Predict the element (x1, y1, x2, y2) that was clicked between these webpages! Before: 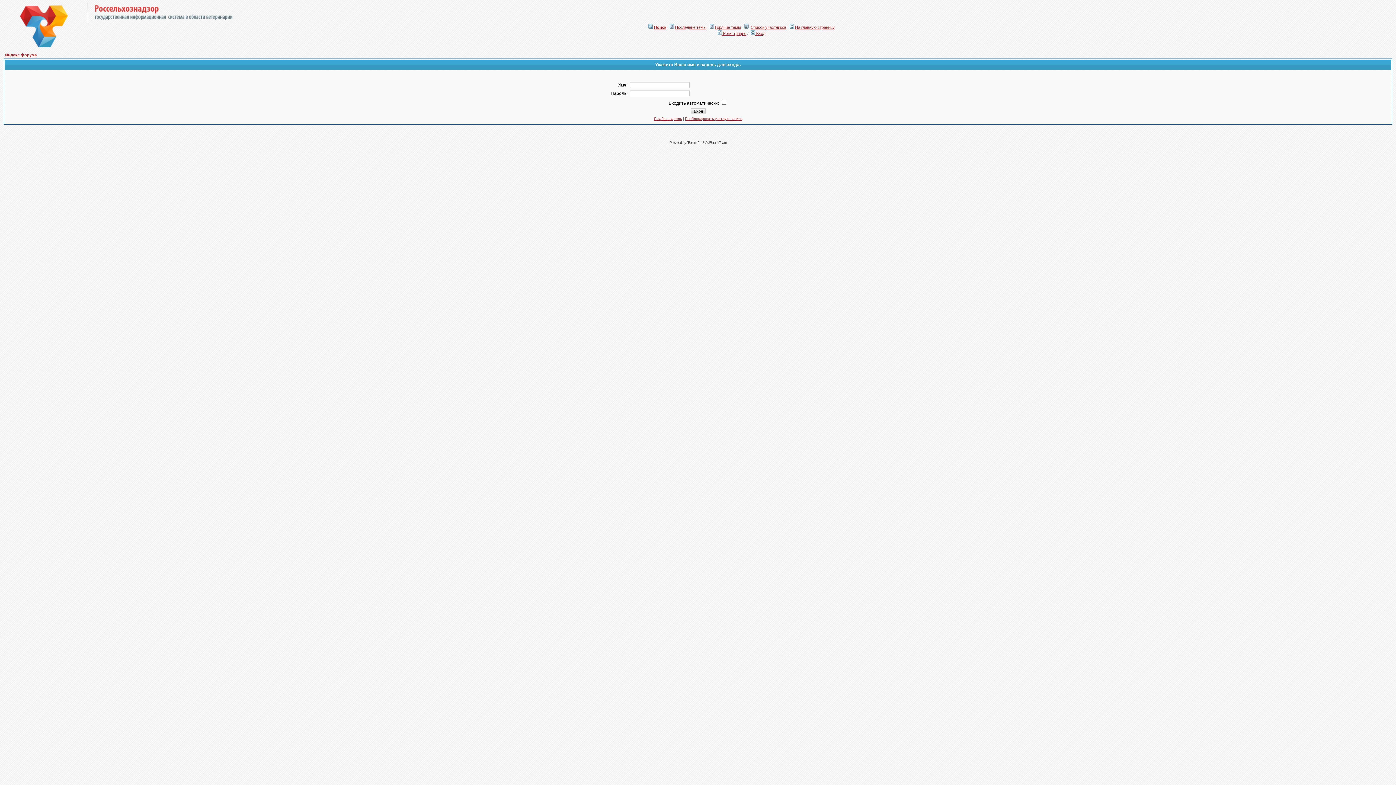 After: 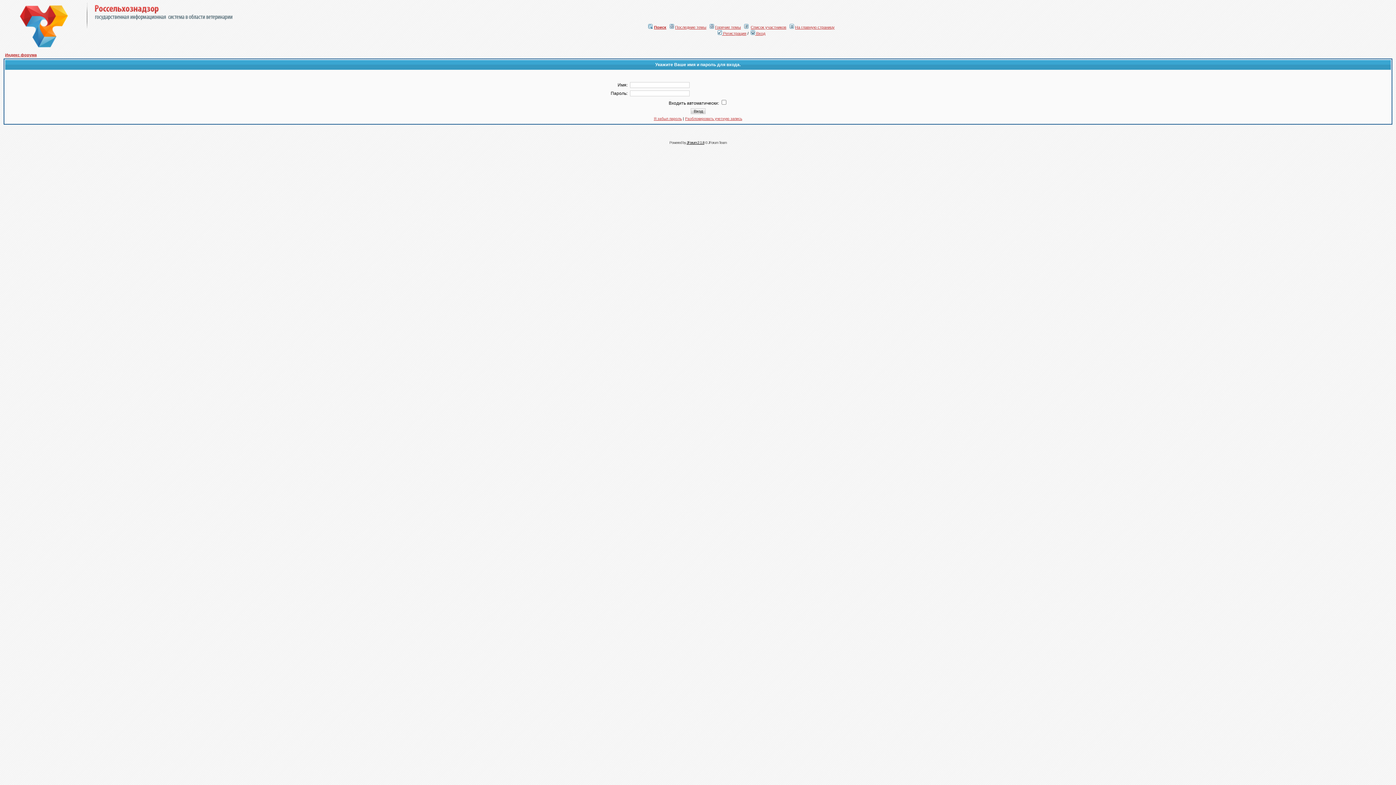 Action: bbox: (686, 140, 704, 144) label: JForum 2.1.8